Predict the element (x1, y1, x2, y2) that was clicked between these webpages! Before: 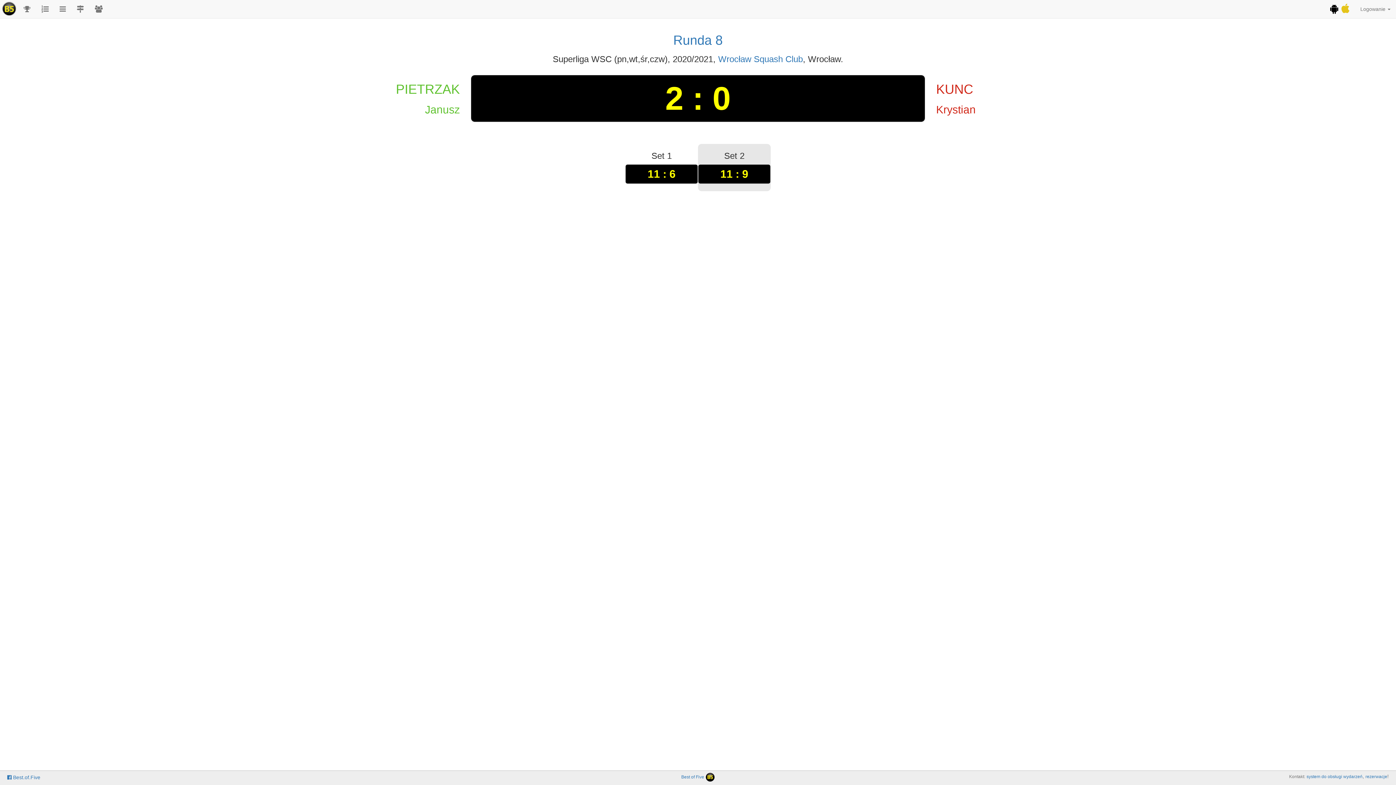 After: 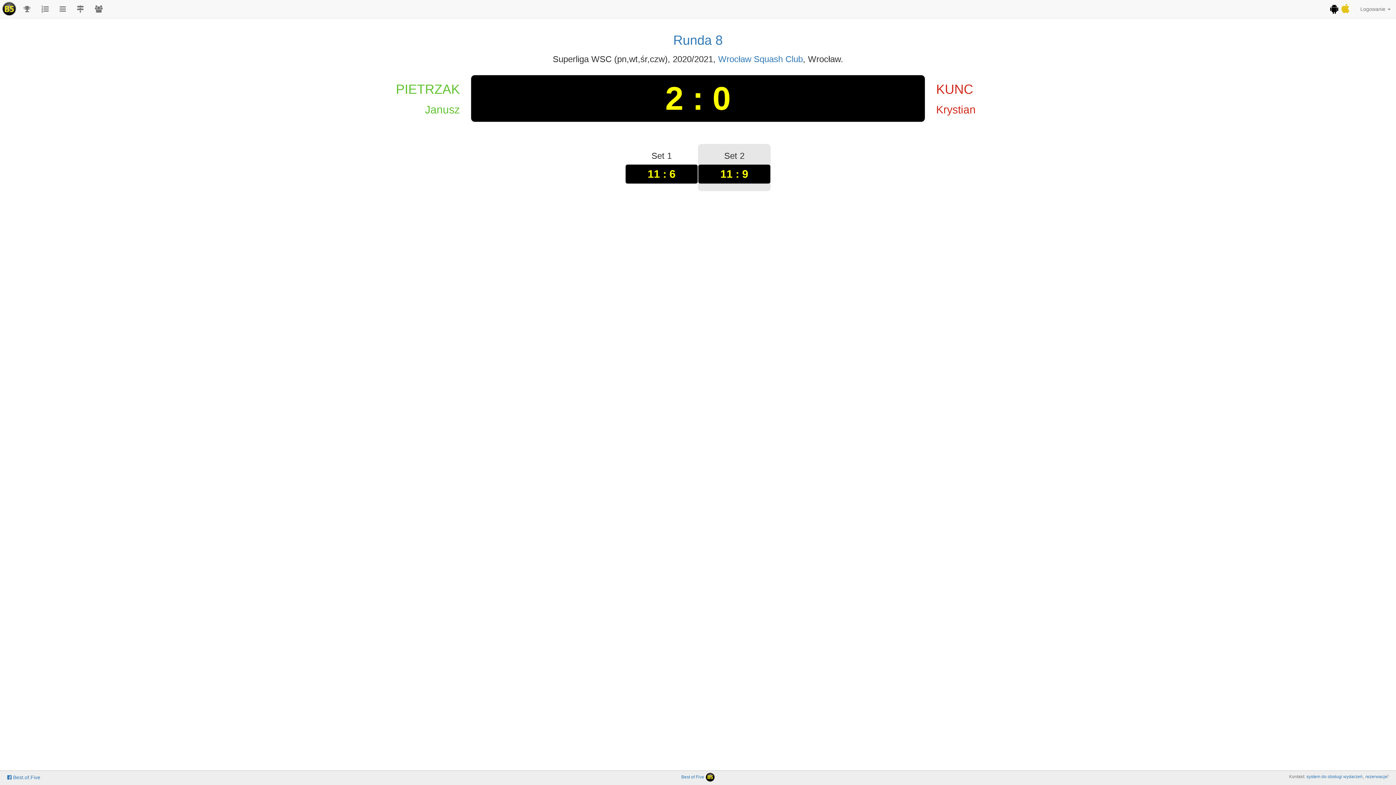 Action: bbox: (1341, 7, 1349, 13)